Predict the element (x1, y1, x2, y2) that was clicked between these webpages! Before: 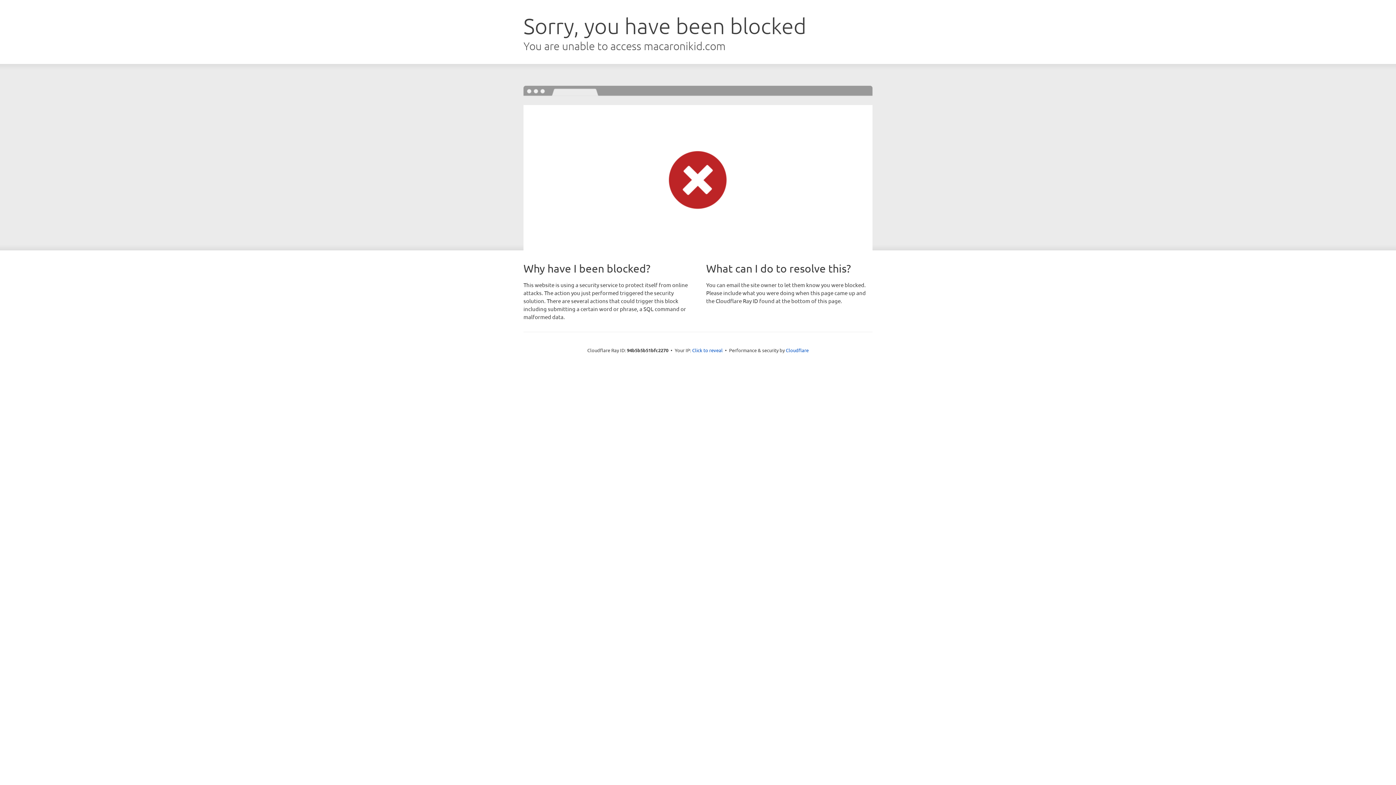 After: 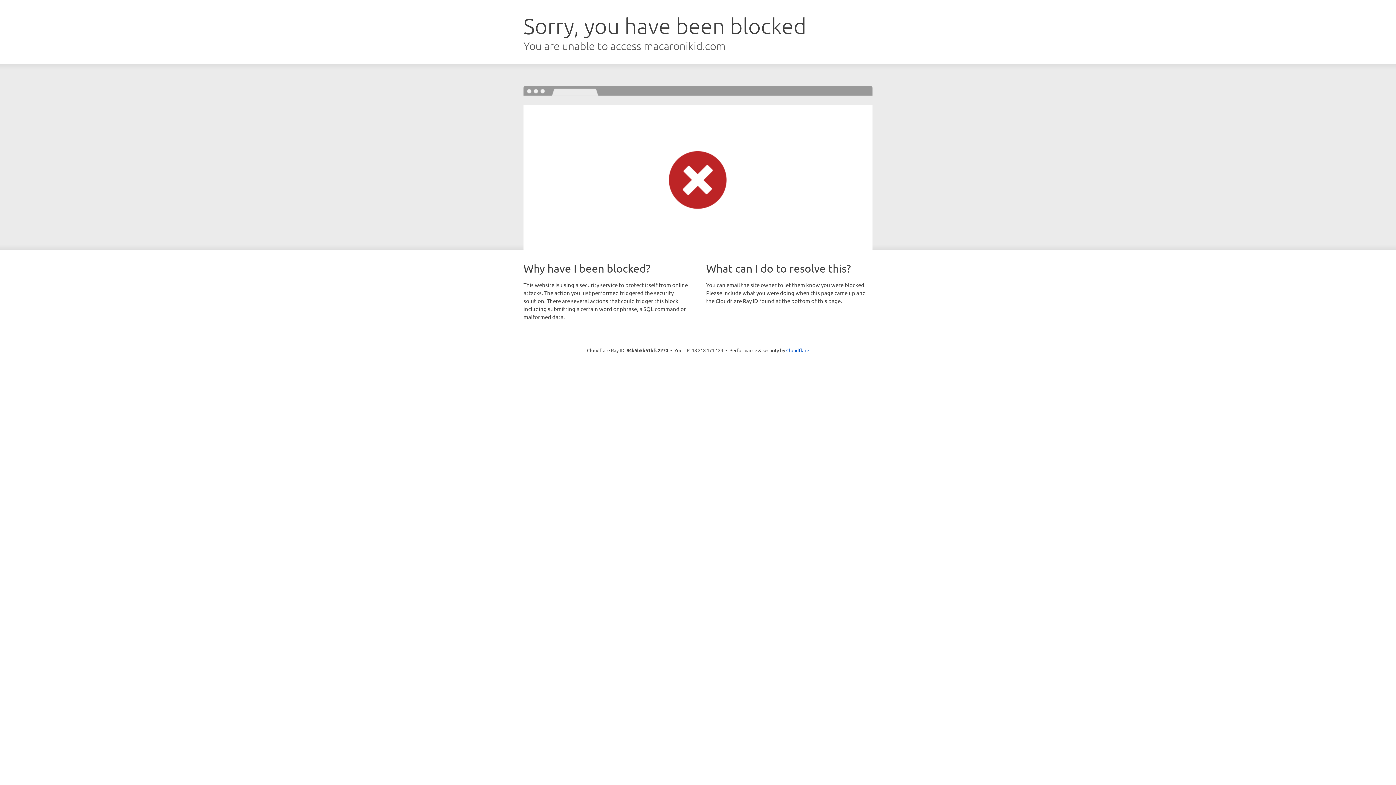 Action: bbox: (692, 346, 722, 353) label: Click to reveal